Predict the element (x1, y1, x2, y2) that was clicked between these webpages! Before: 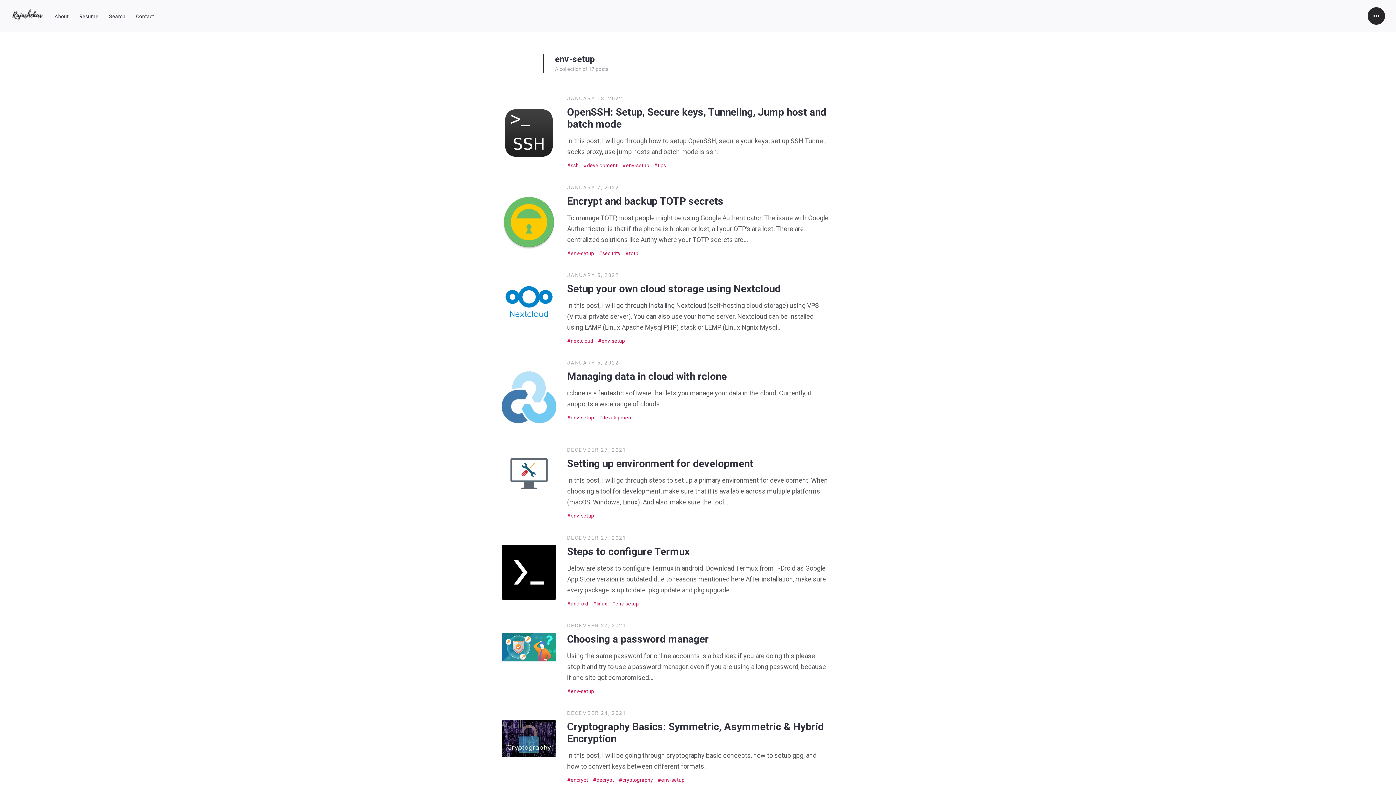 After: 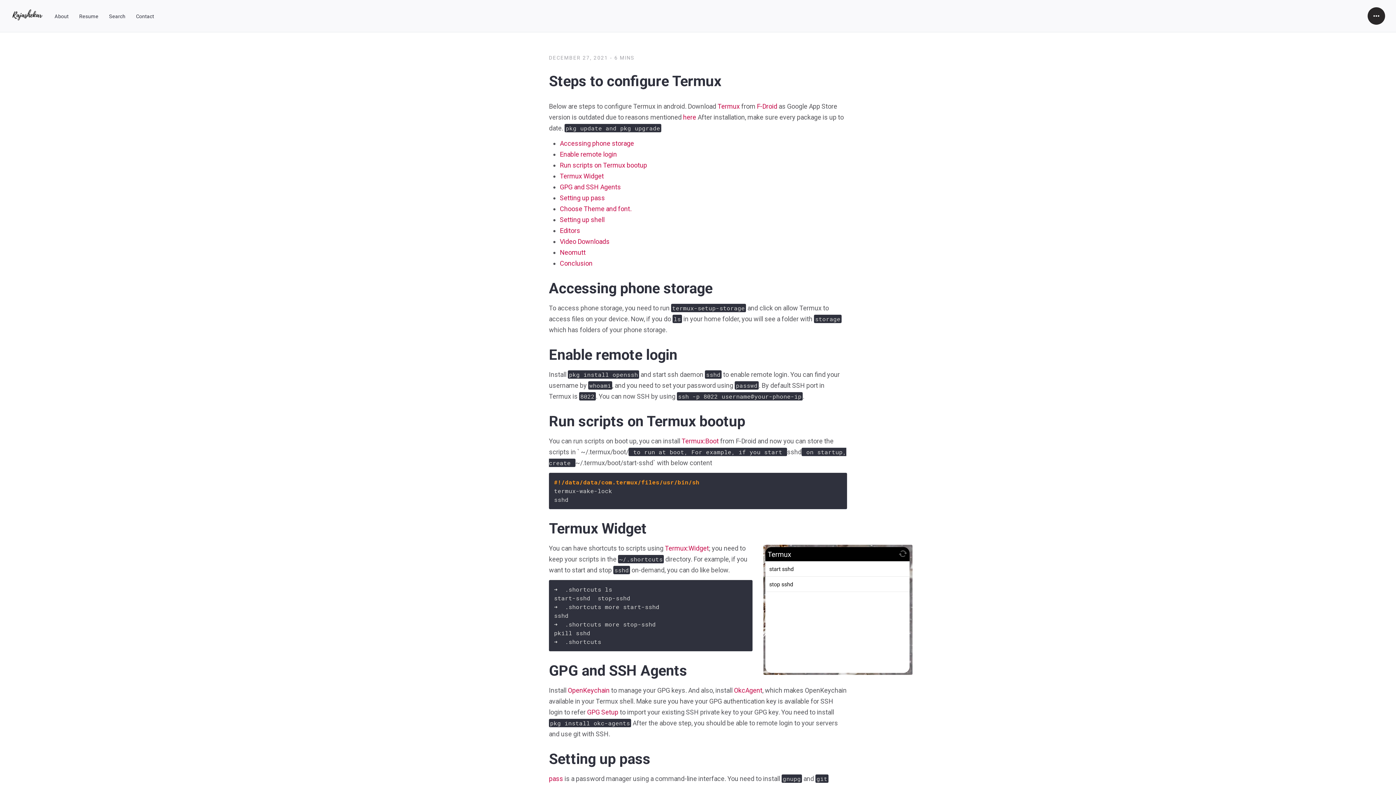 Action: bbox: (501, 545, 556, 599)